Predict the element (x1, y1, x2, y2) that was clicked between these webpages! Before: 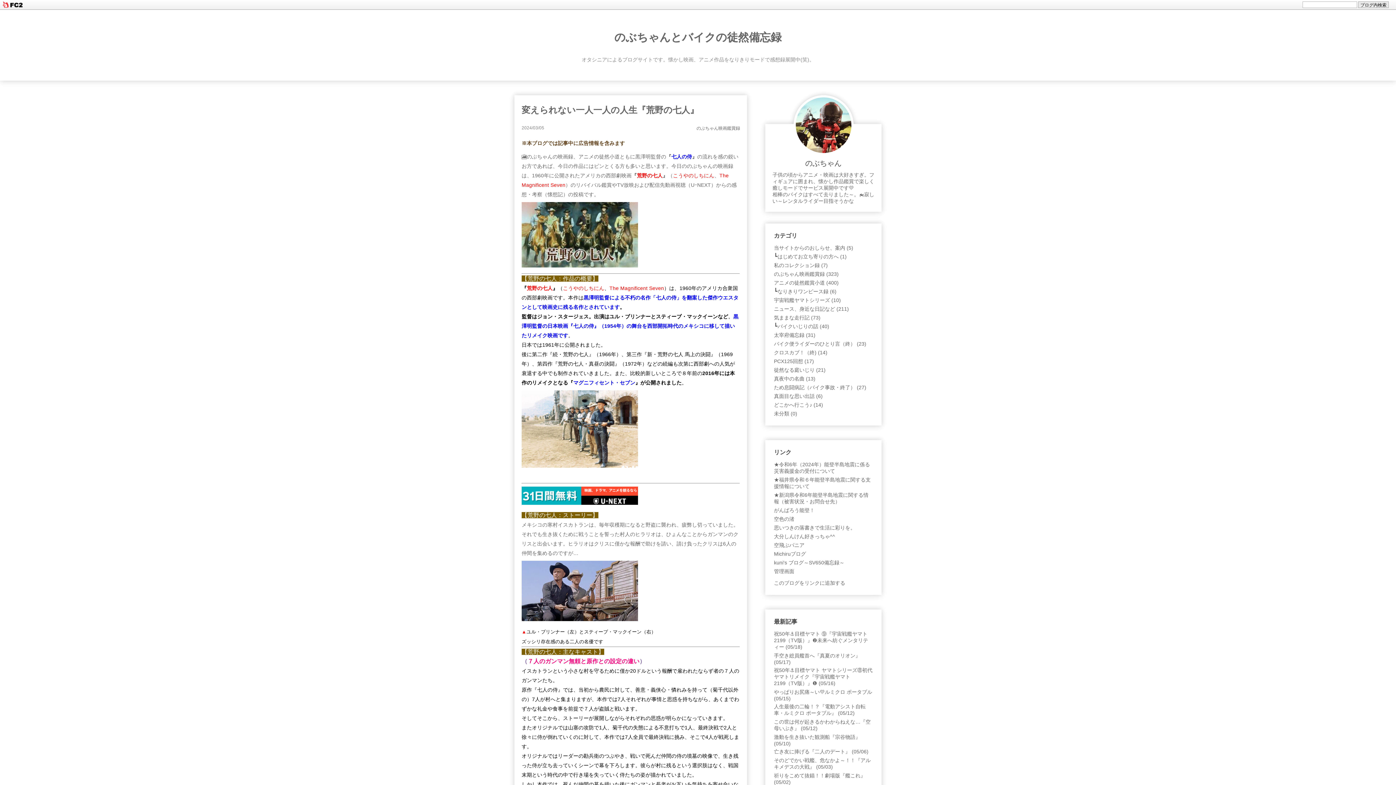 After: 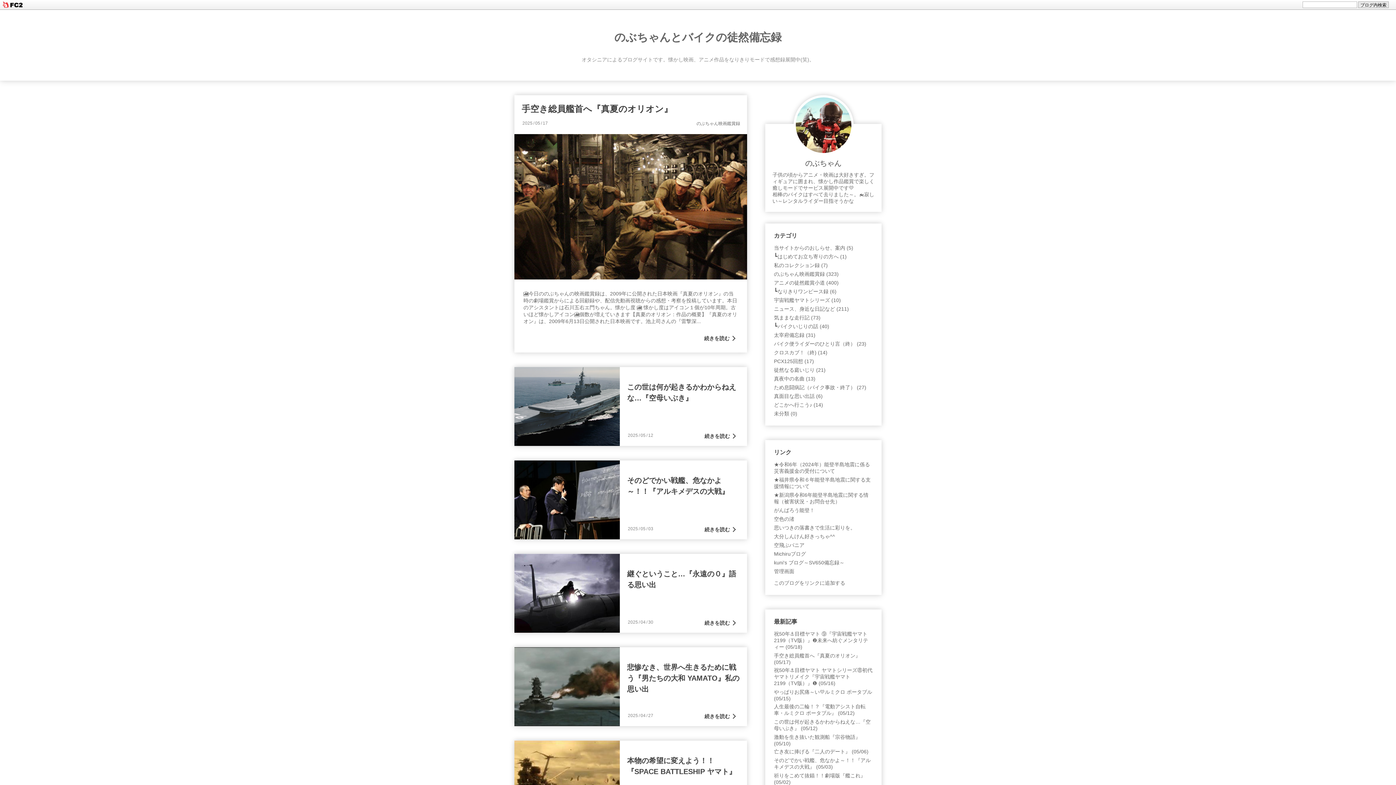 Action: label: のぶちゃん映画鑑賞録 (323) bbox: (774, 270, 838, 278)